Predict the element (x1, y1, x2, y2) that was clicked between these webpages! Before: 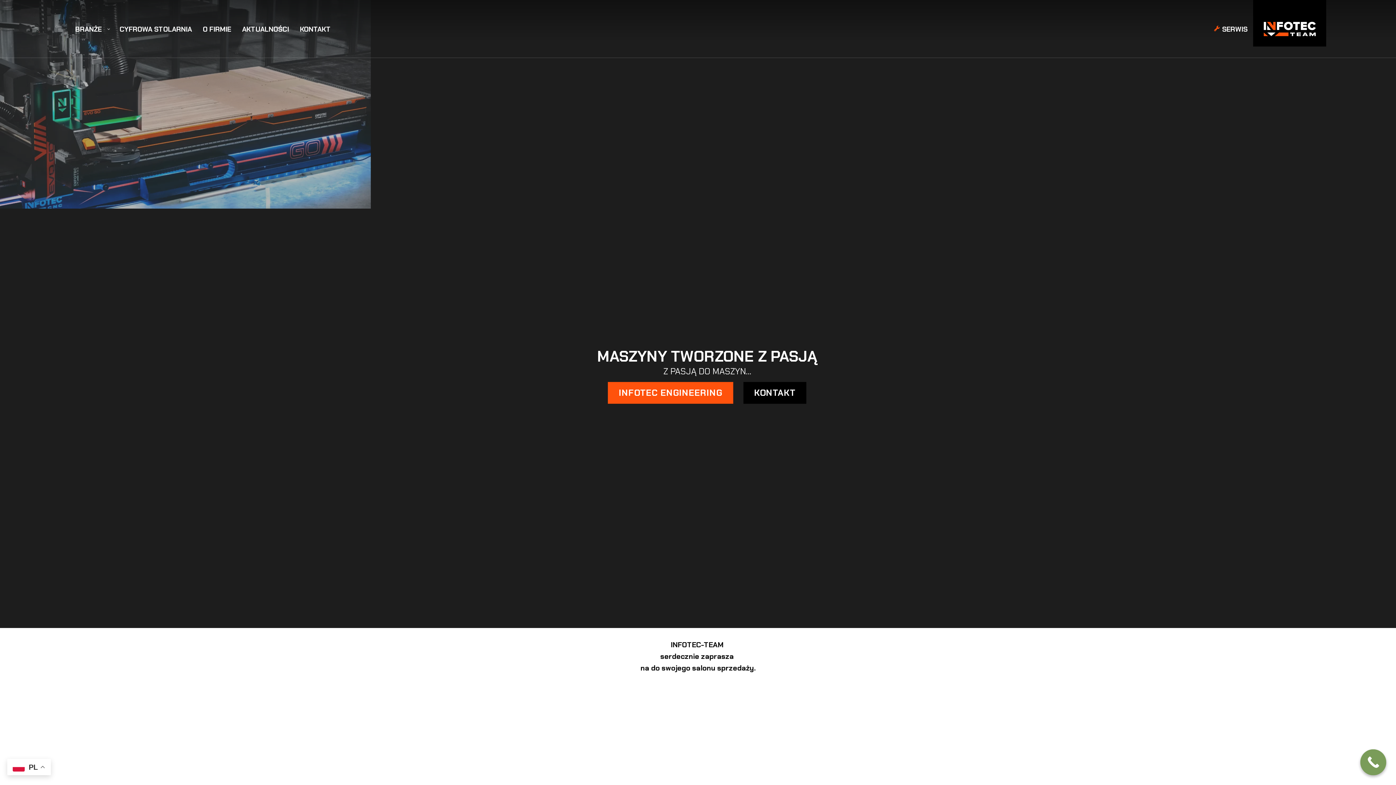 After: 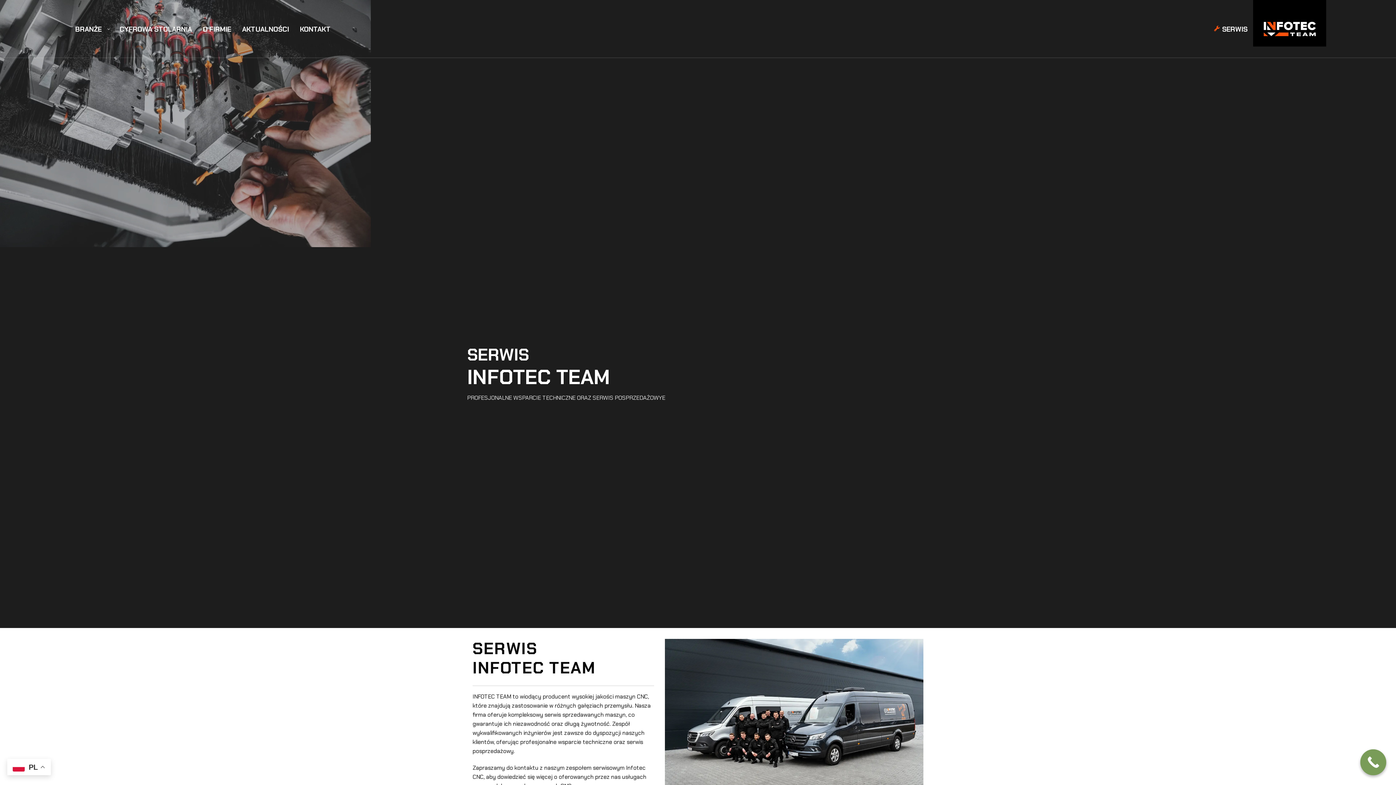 Action: bbox: (1208, 0, 1253, 58) label: 	SERWIS